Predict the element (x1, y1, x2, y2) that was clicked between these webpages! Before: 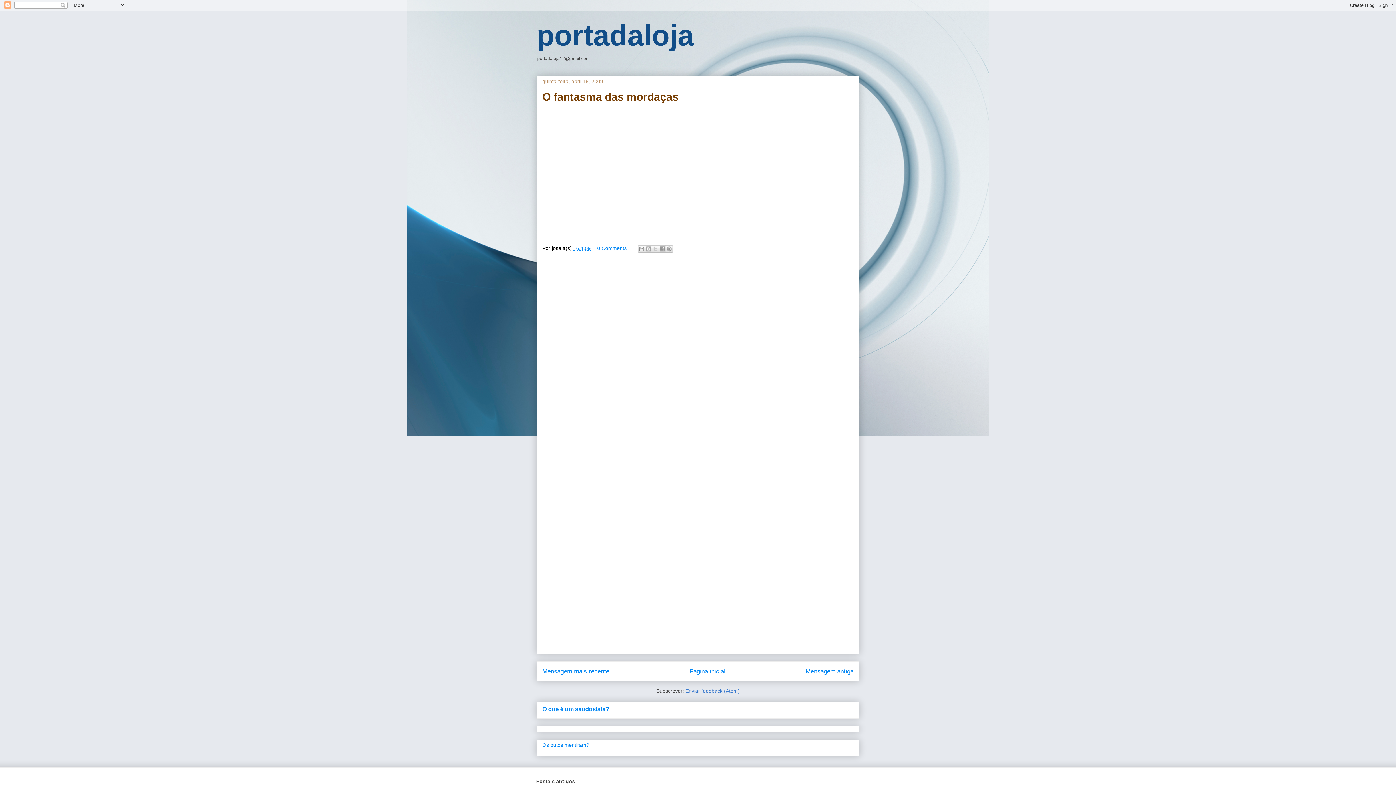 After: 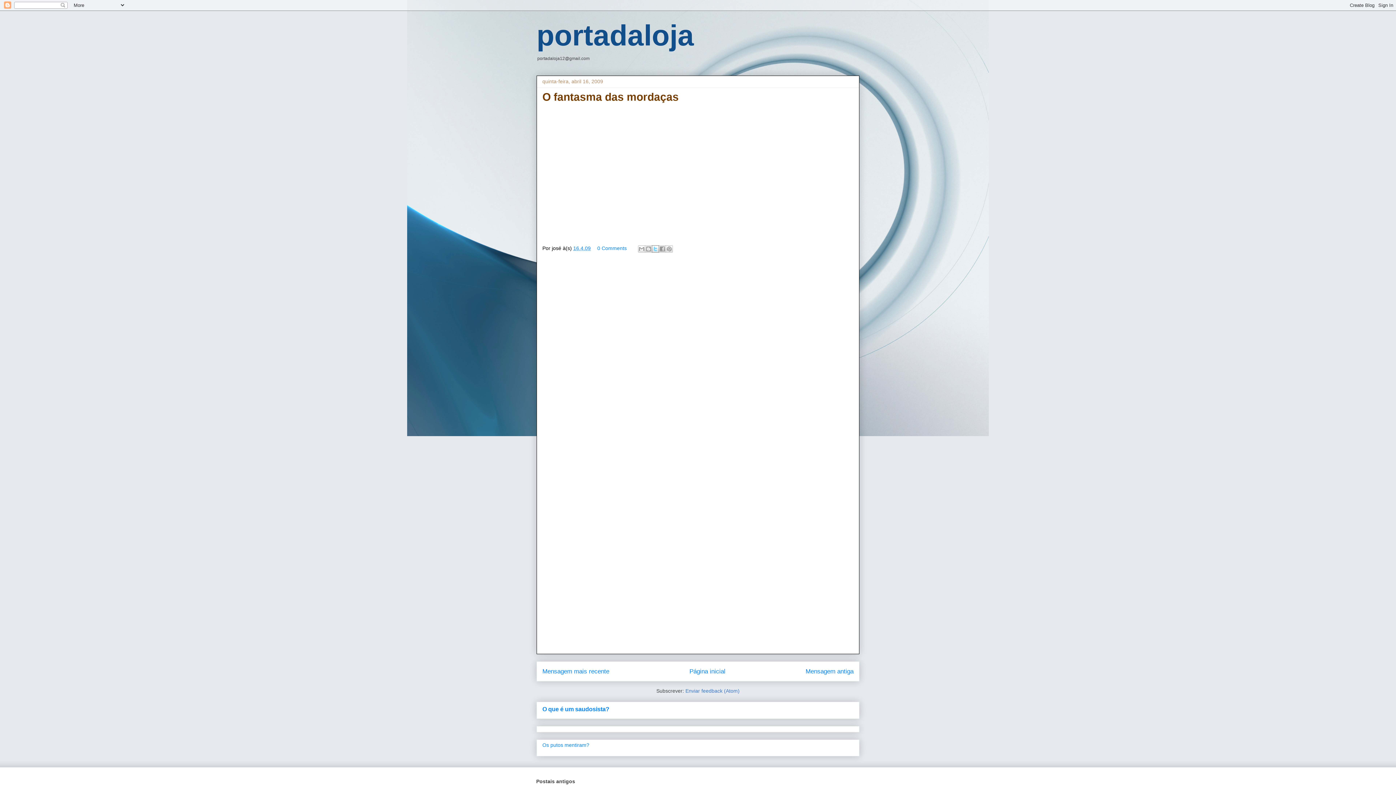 Action: label: Partilhar no X bbox: (652, 245, 659, 252)